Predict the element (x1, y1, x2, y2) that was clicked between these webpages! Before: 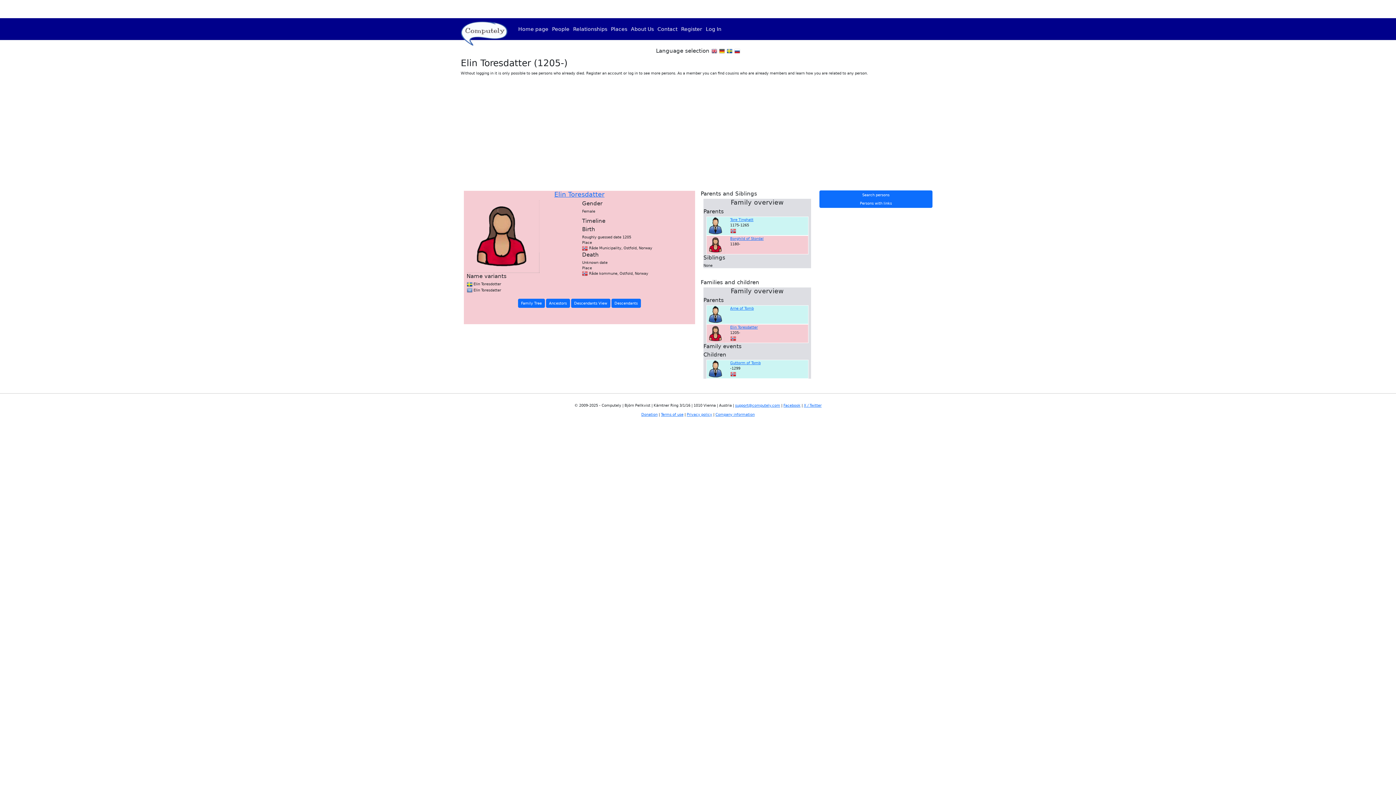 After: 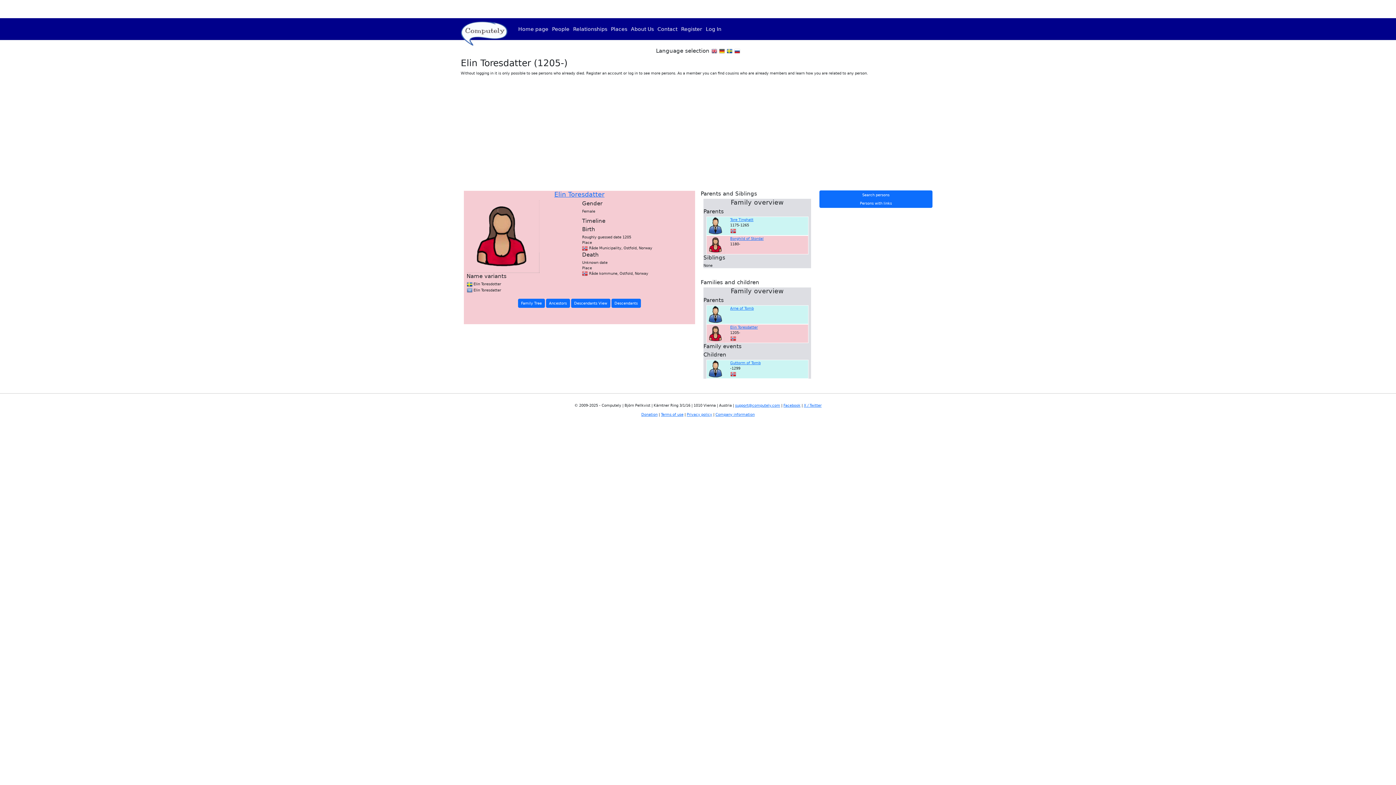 Action: bbox: (554, 190, 604, 198) label: Elin Toresdatter